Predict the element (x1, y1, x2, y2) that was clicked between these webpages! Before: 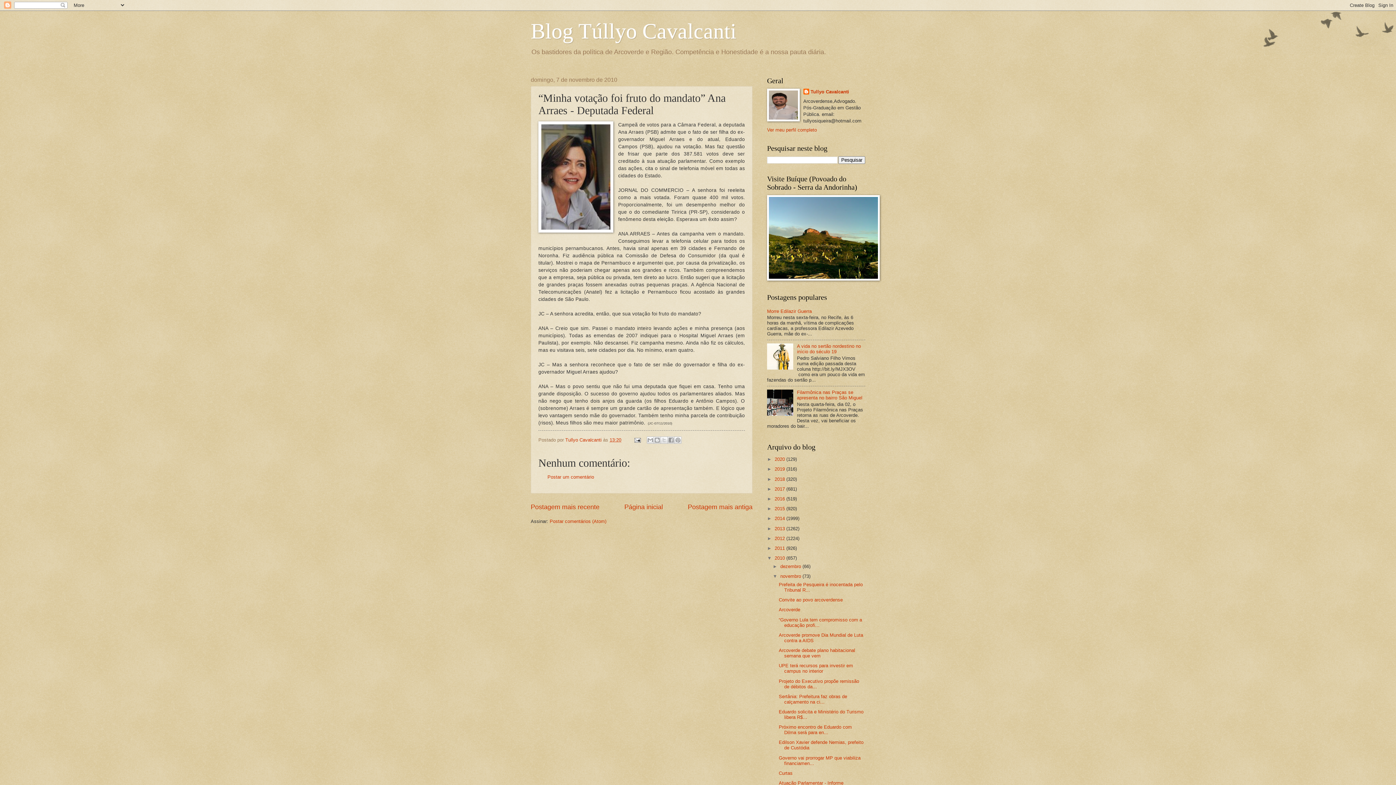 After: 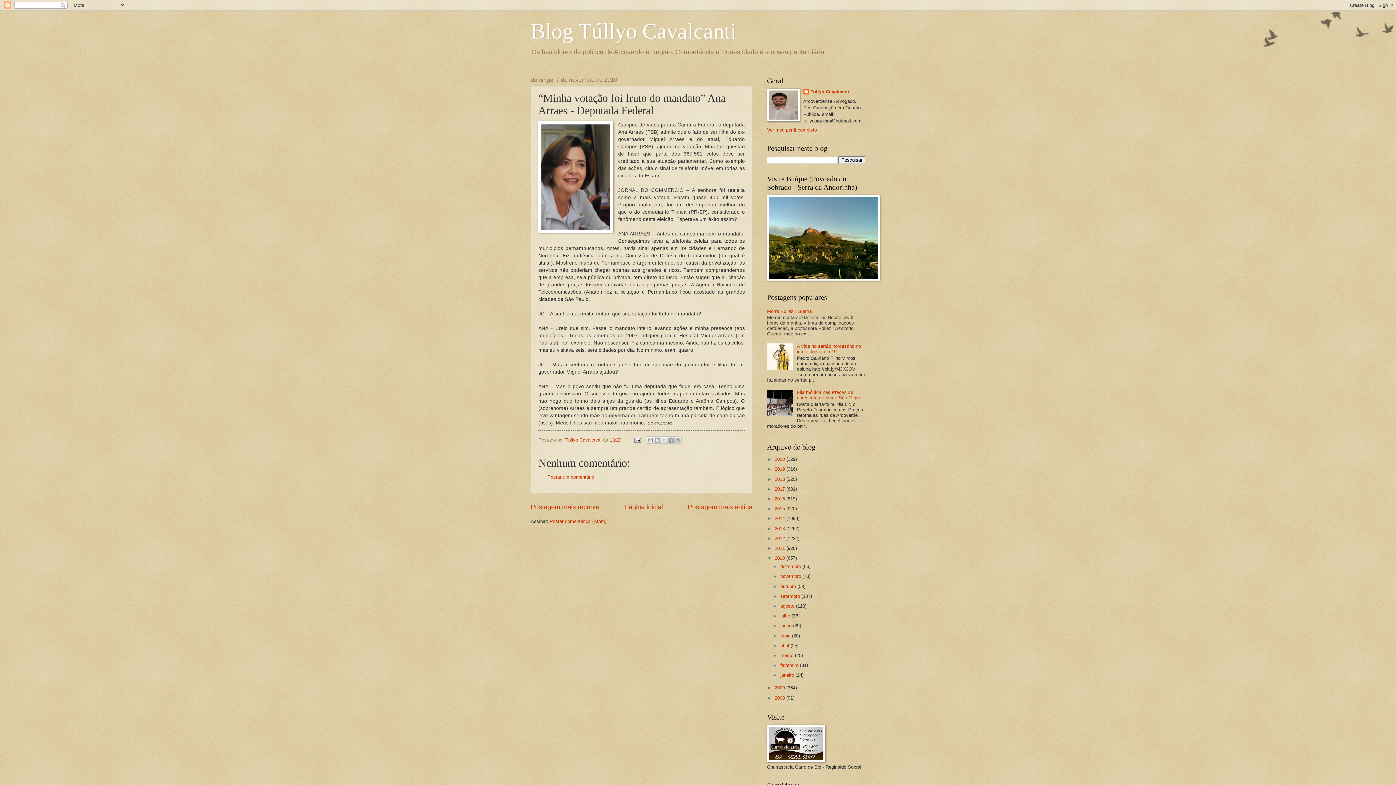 Action: bbox: (772, 573, 780, 579) label: ▼  